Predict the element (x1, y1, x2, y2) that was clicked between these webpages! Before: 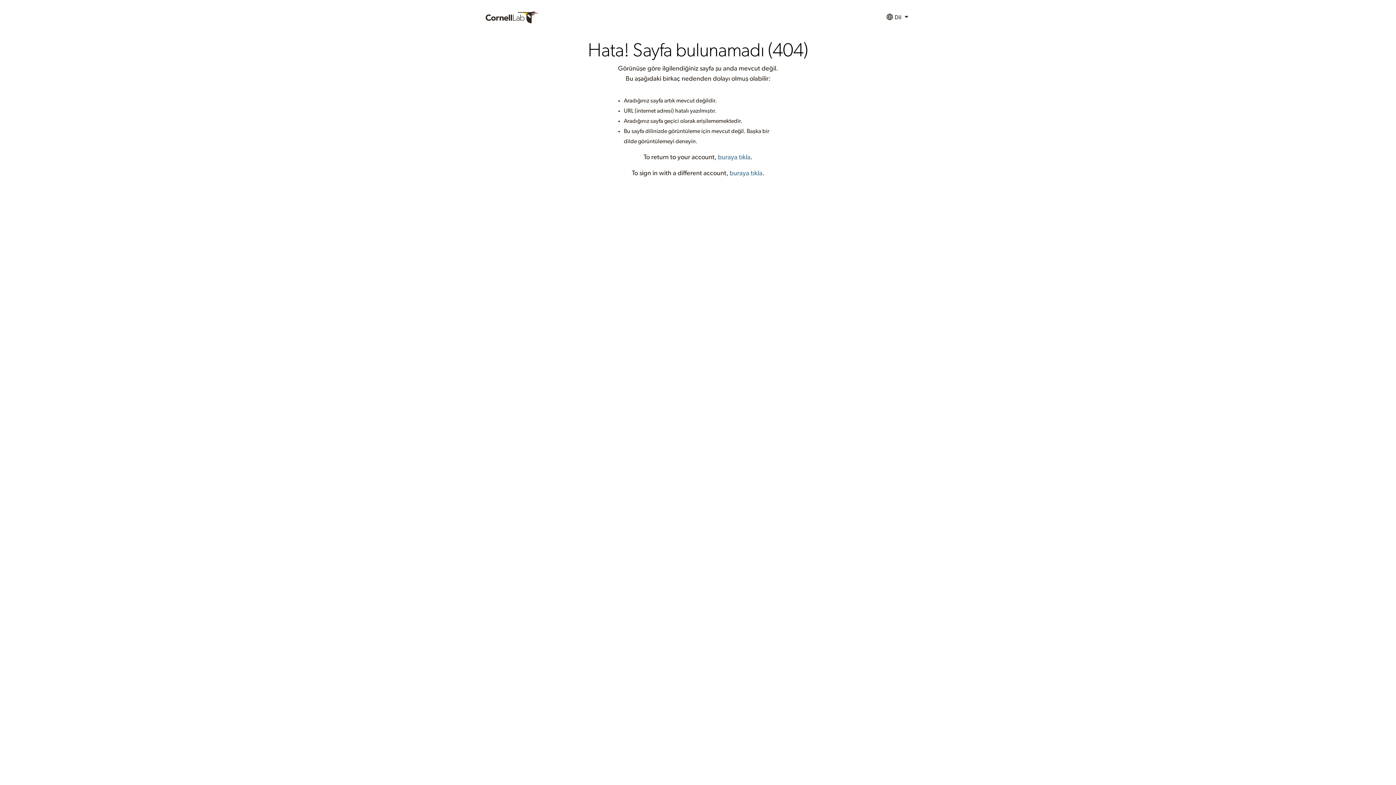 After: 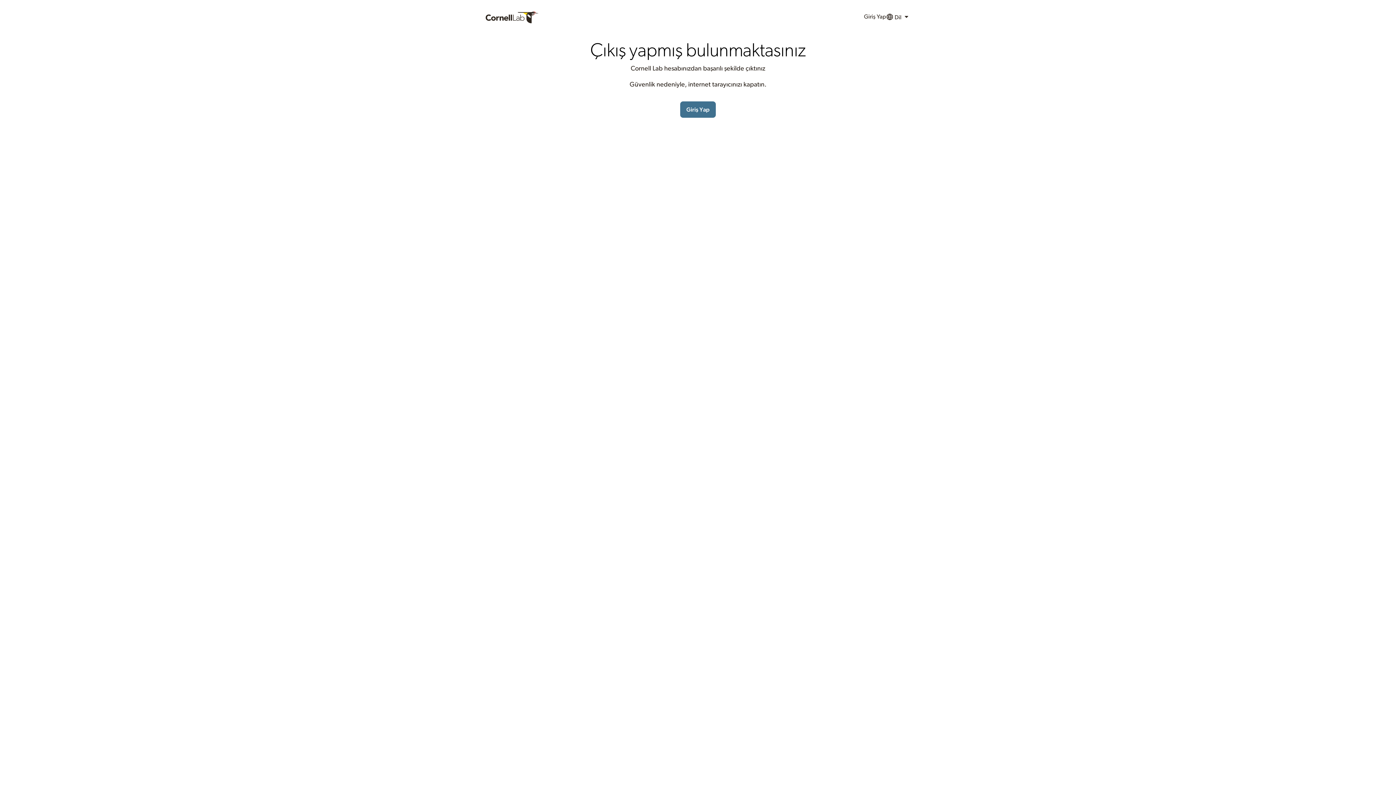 Action: bbox: (729, 170, 762, 176) label: buraya tıkla